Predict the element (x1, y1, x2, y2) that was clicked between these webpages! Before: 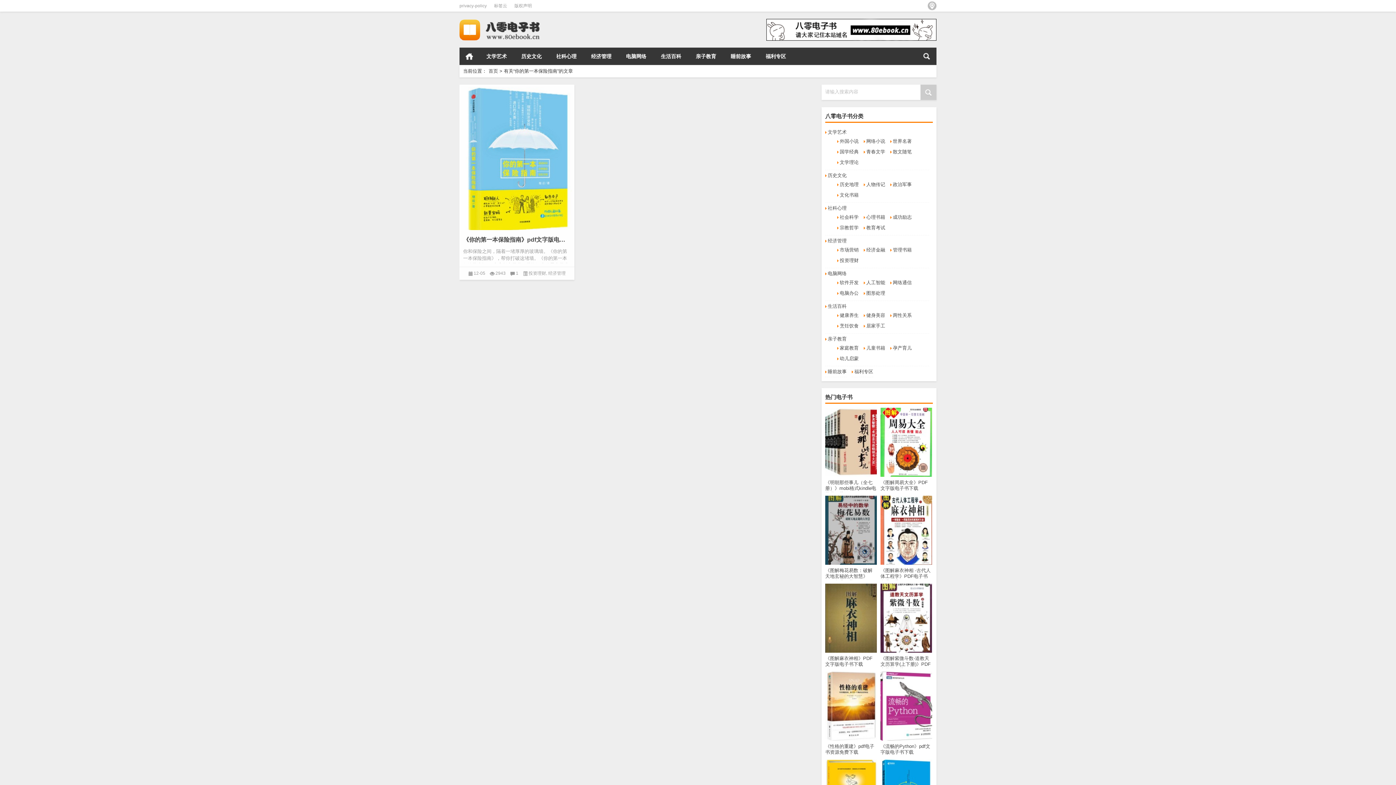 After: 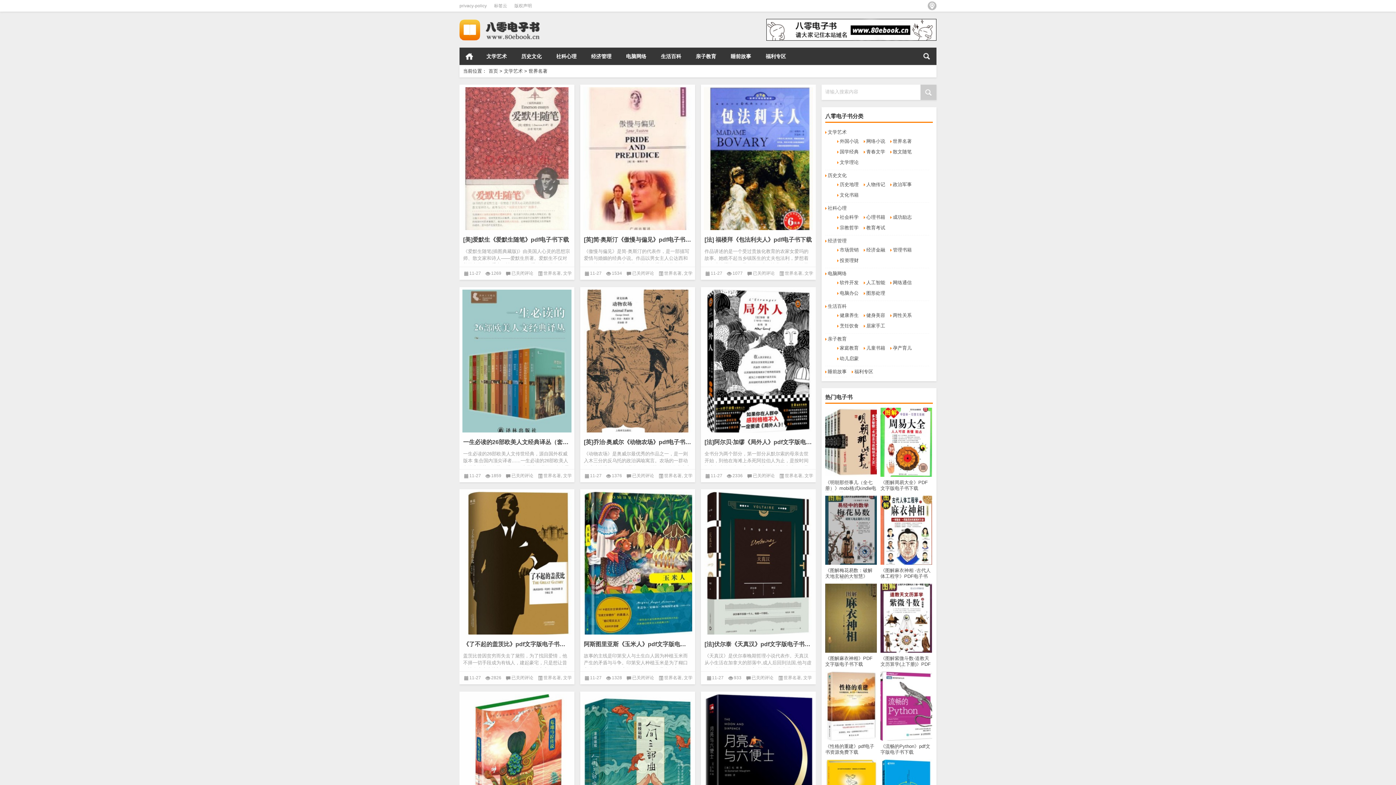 Action: label: 世界名著 bbox: (893, 138, 912, 143)